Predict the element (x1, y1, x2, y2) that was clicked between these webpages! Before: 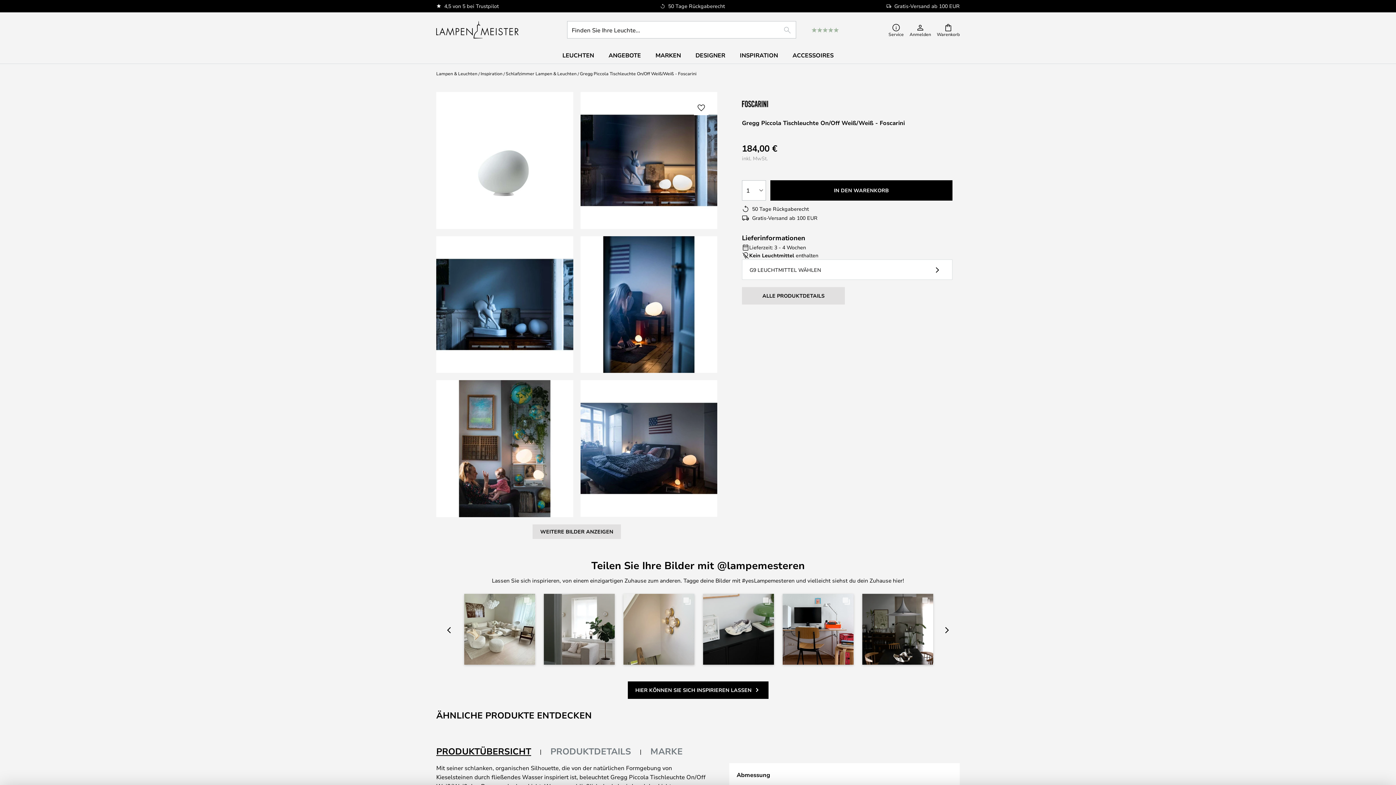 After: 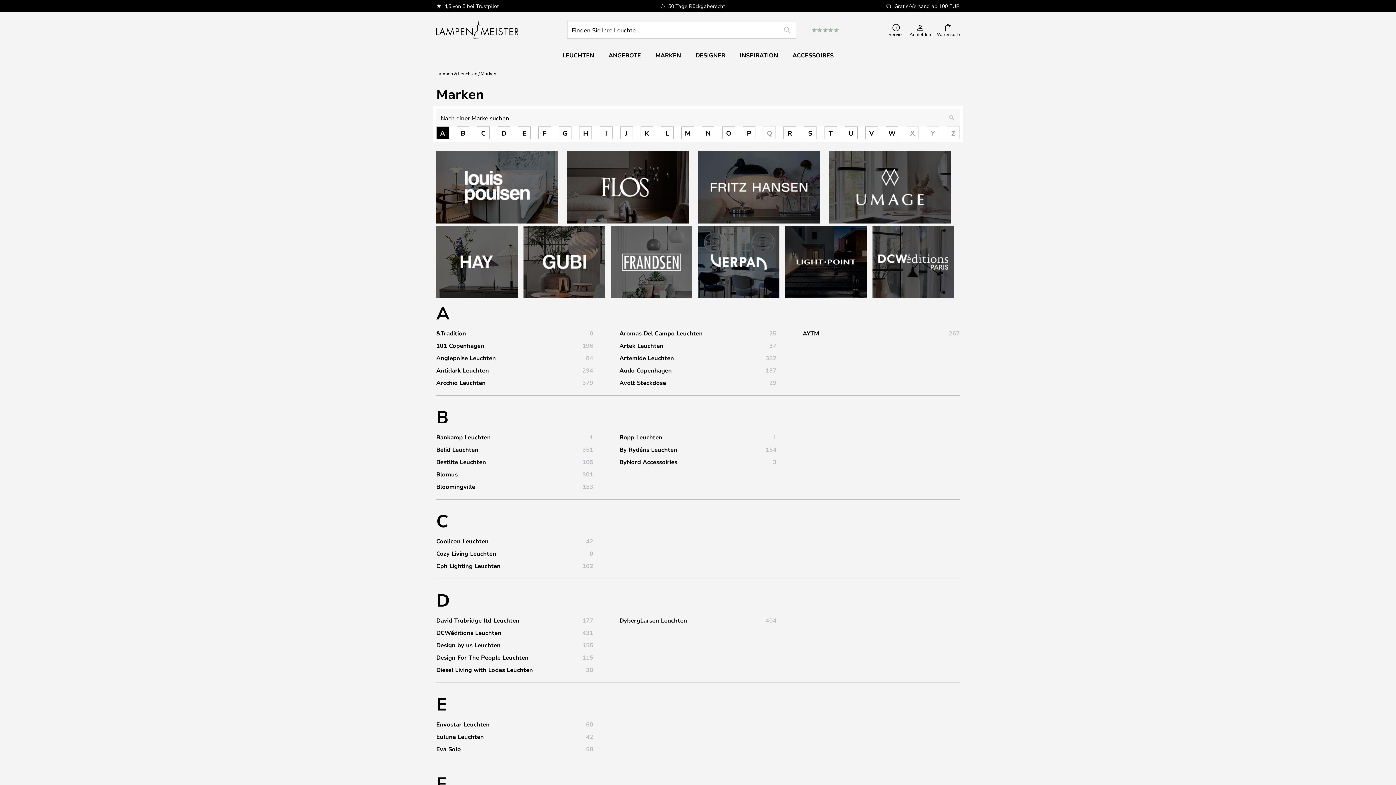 Action: bbox: (648, 47, 688, 63) label: MARKEN